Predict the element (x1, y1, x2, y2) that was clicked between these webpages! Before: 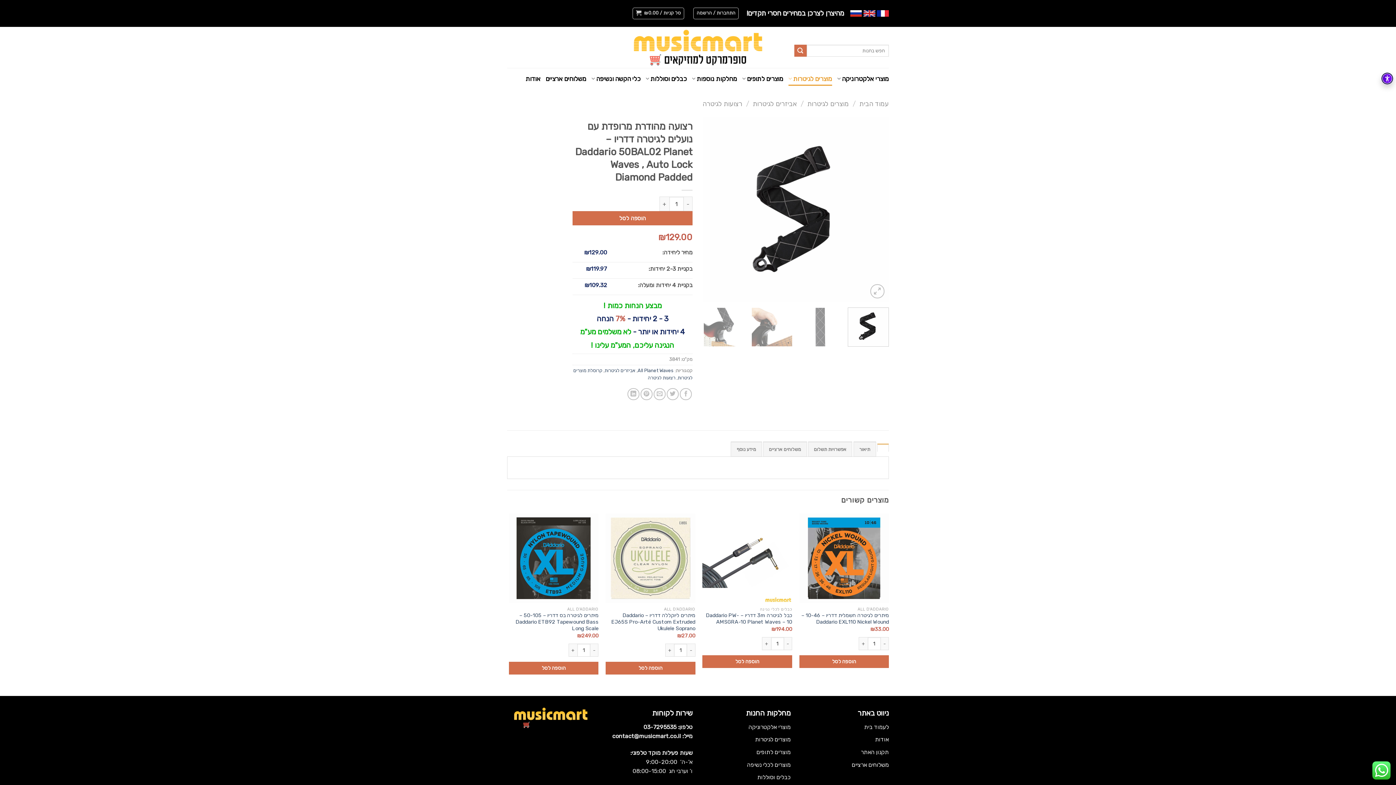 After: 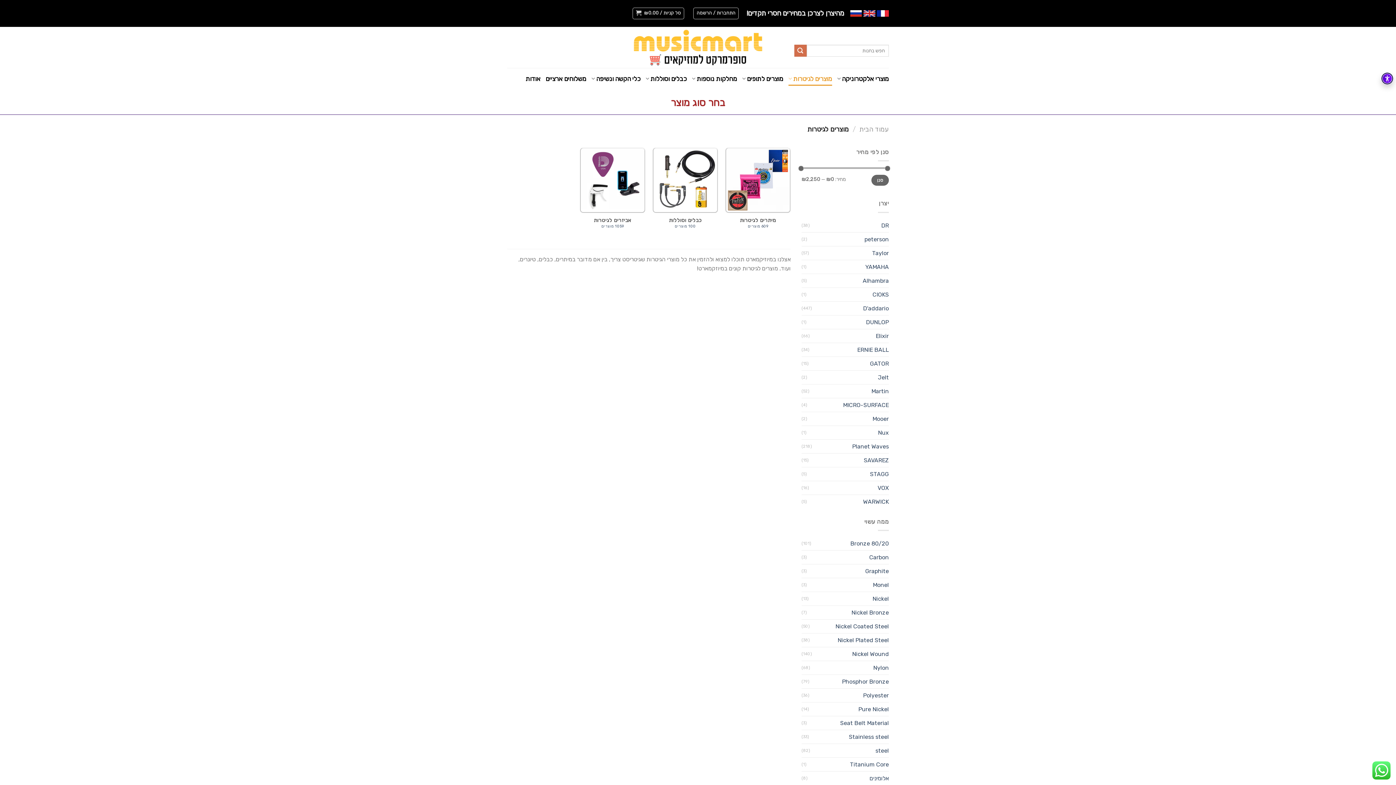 Action: bbox: (755, 736, 790, 743) label: מוצרים לגיטרות